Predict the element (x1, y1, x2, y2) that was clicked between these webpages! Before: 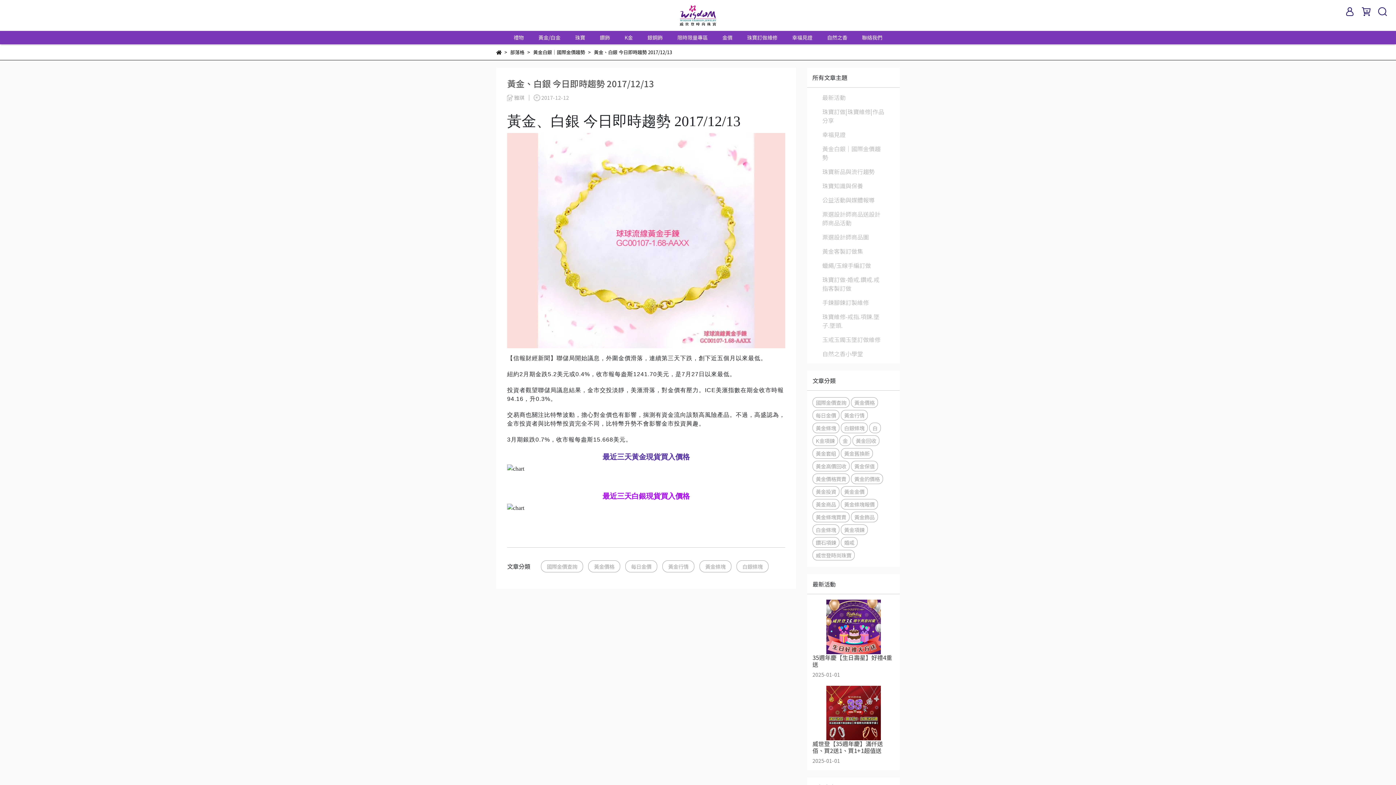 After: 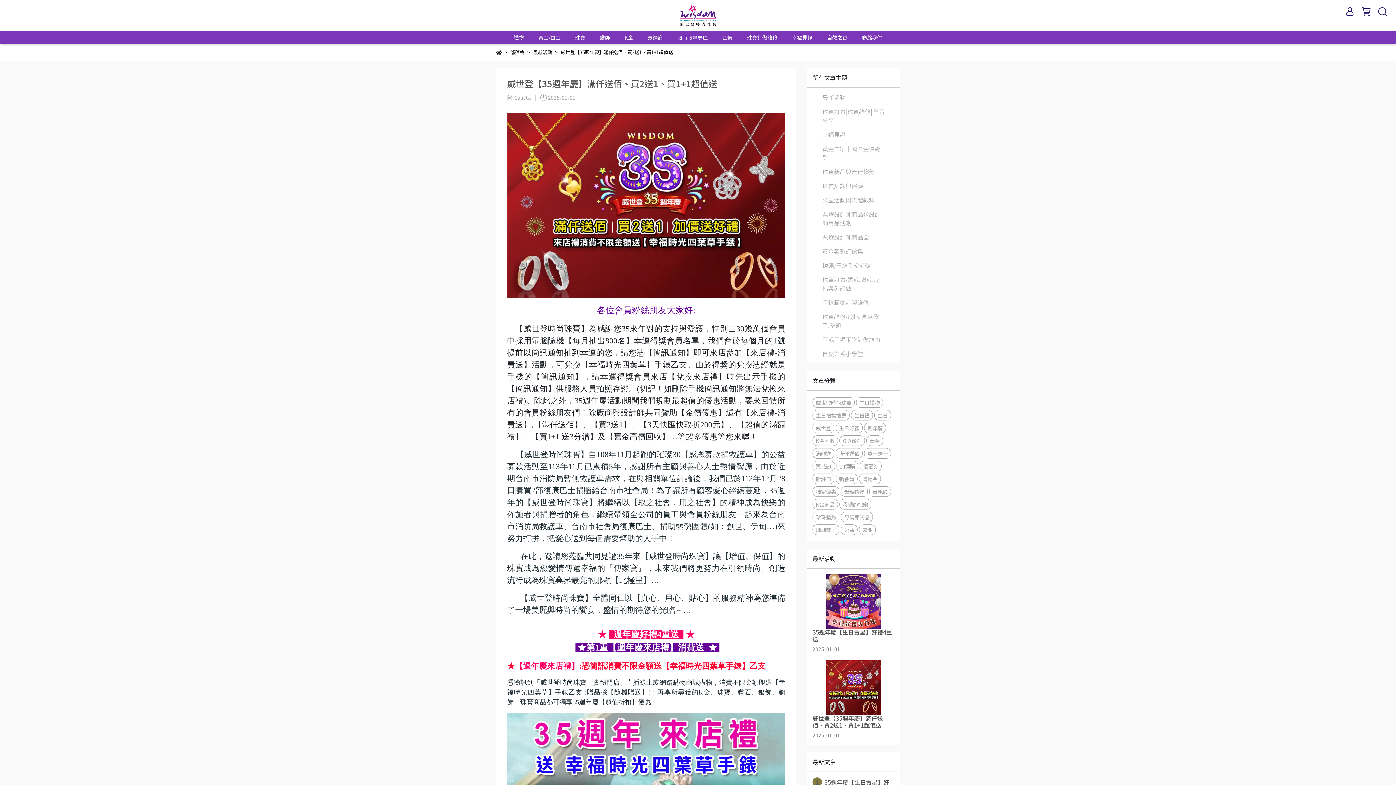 Action: bbox: (812, 686, 894, 740)